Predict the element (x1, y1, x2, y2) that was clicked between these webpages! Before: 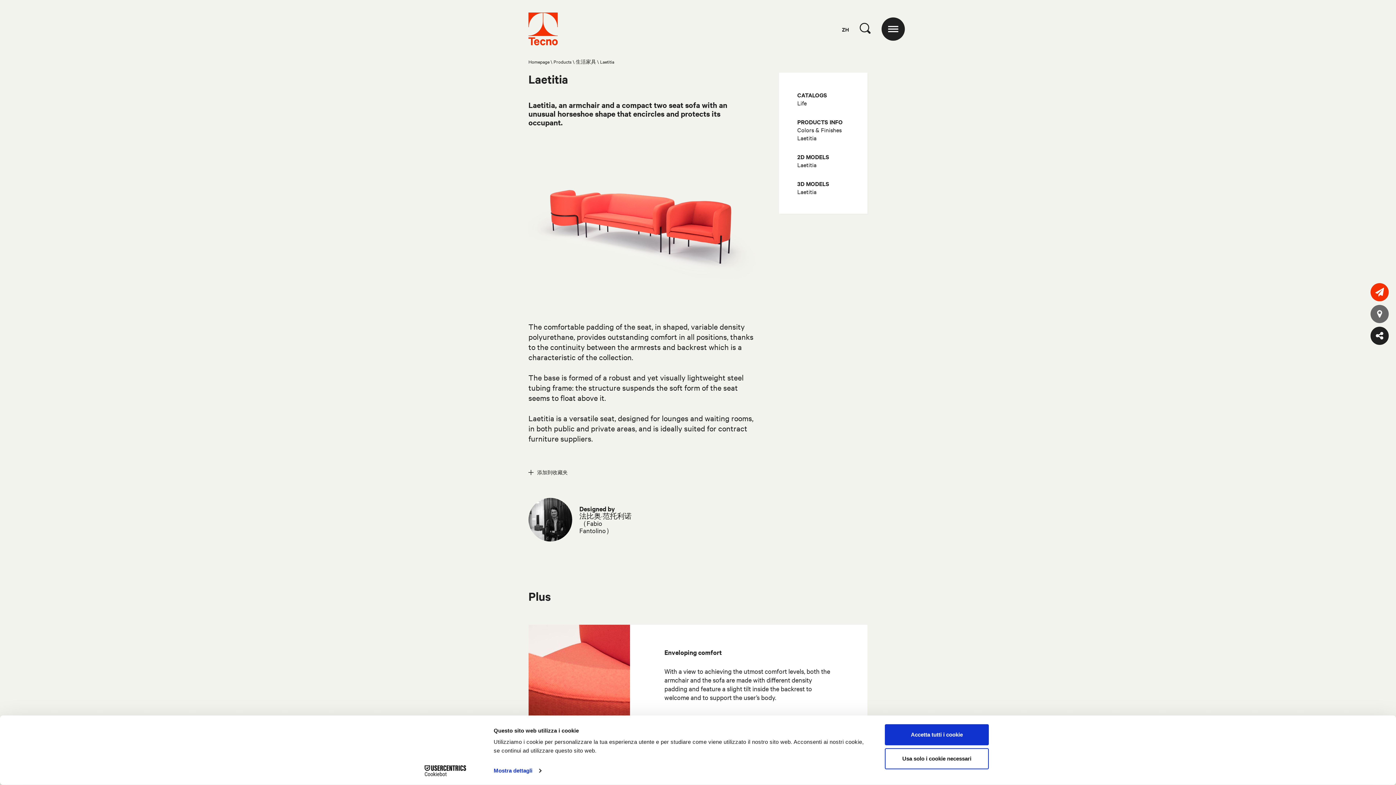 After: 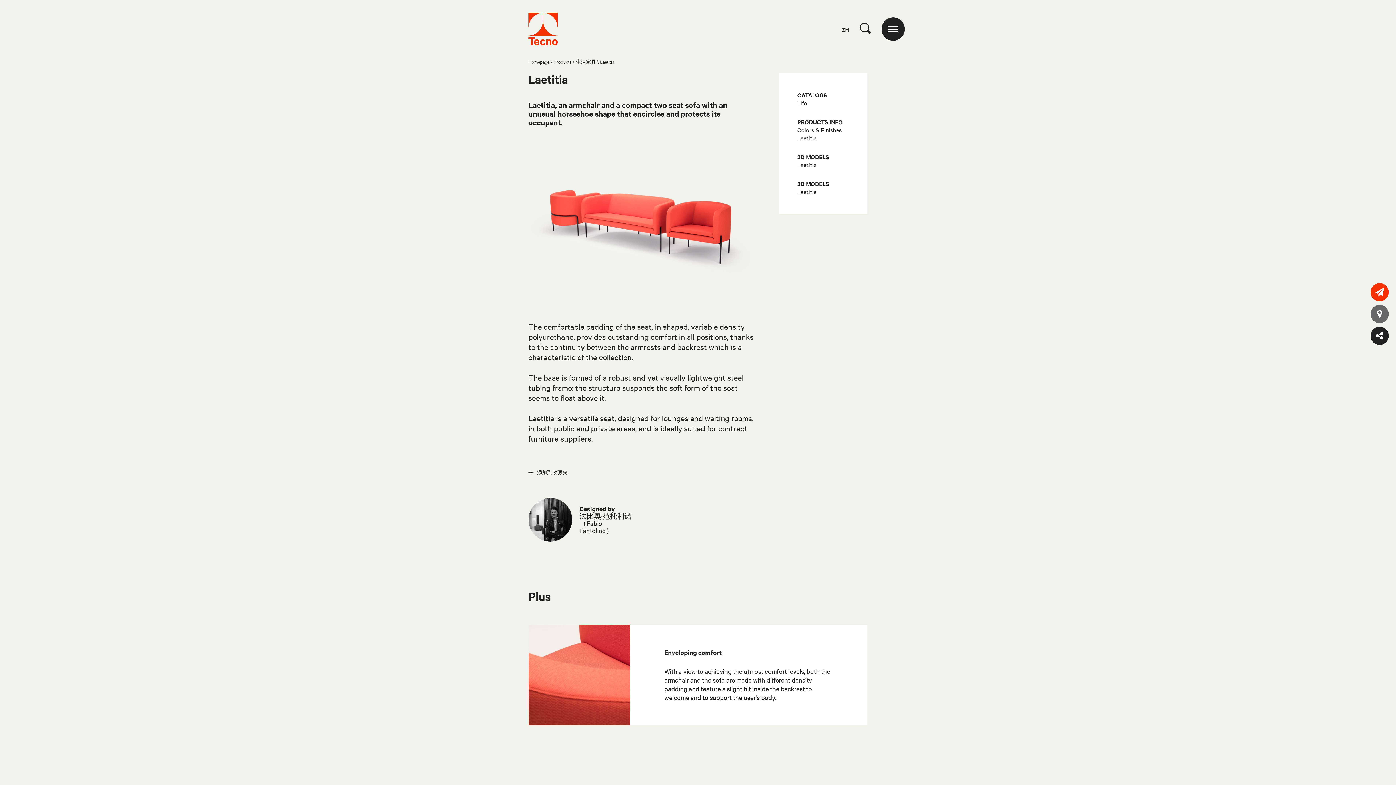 Action: bbox: (885, 748, 989, 769) label: Usa solo i cookie necessari